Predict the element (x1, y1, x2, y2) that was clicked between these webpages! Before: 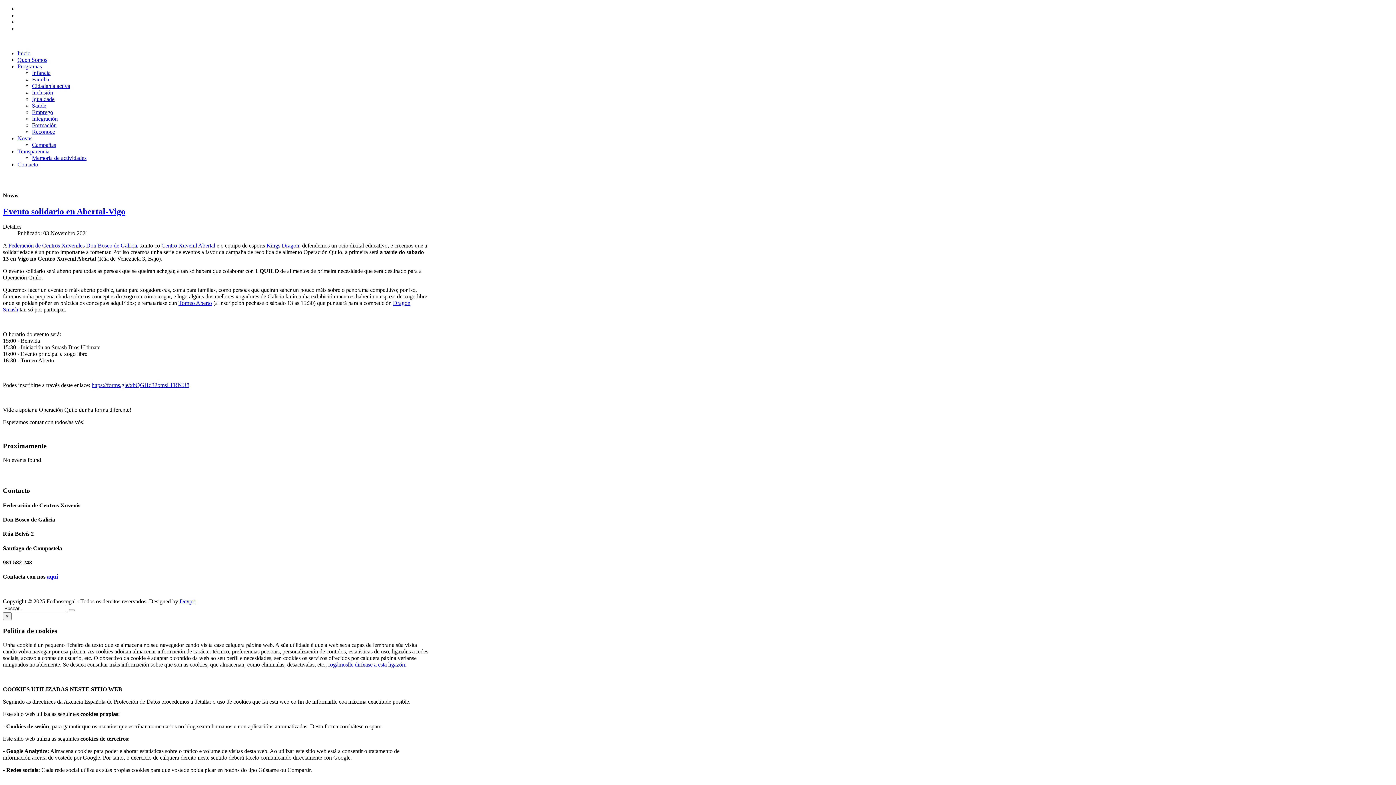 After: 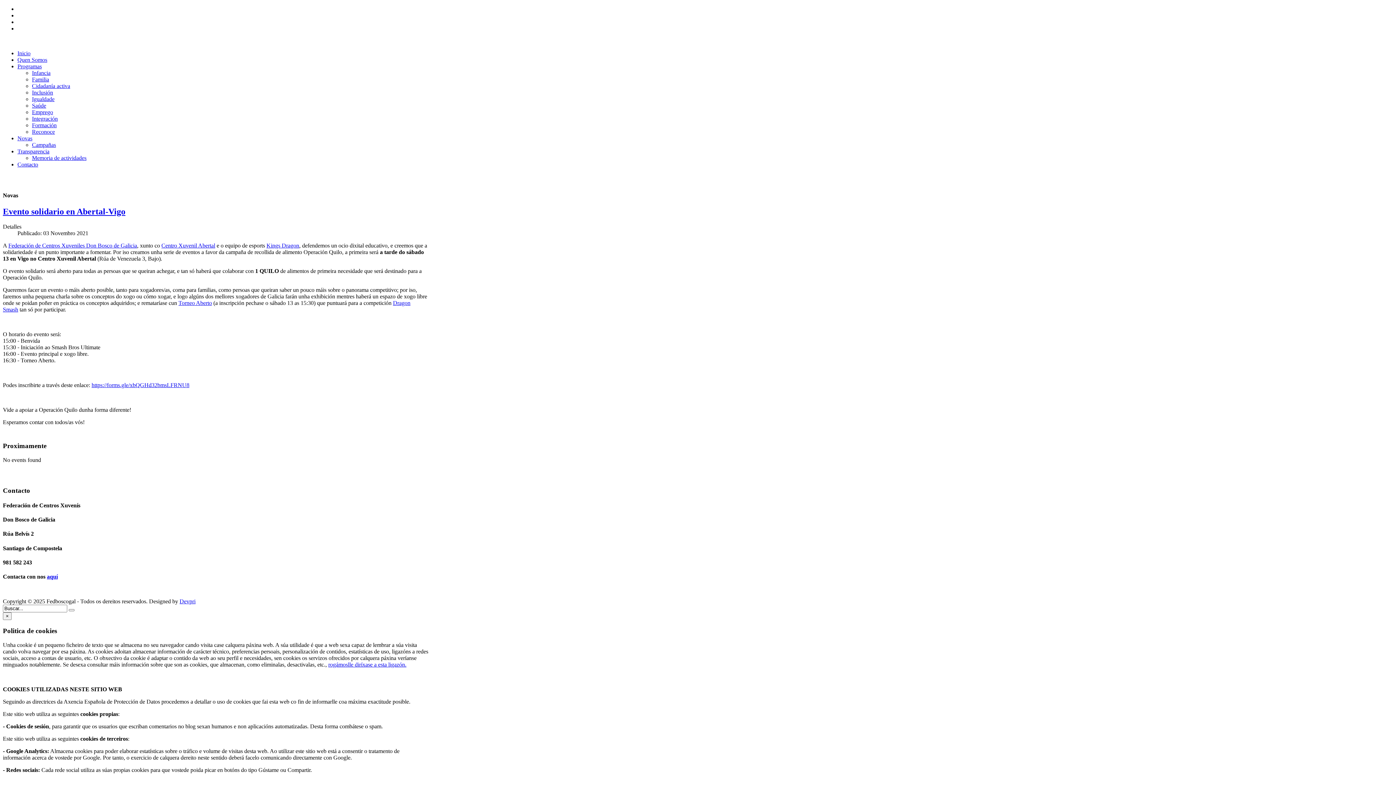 Action: label: Federación de Centros Xuveniles Don Bosco de Galicia bbox: (8, 242, 137, 248)